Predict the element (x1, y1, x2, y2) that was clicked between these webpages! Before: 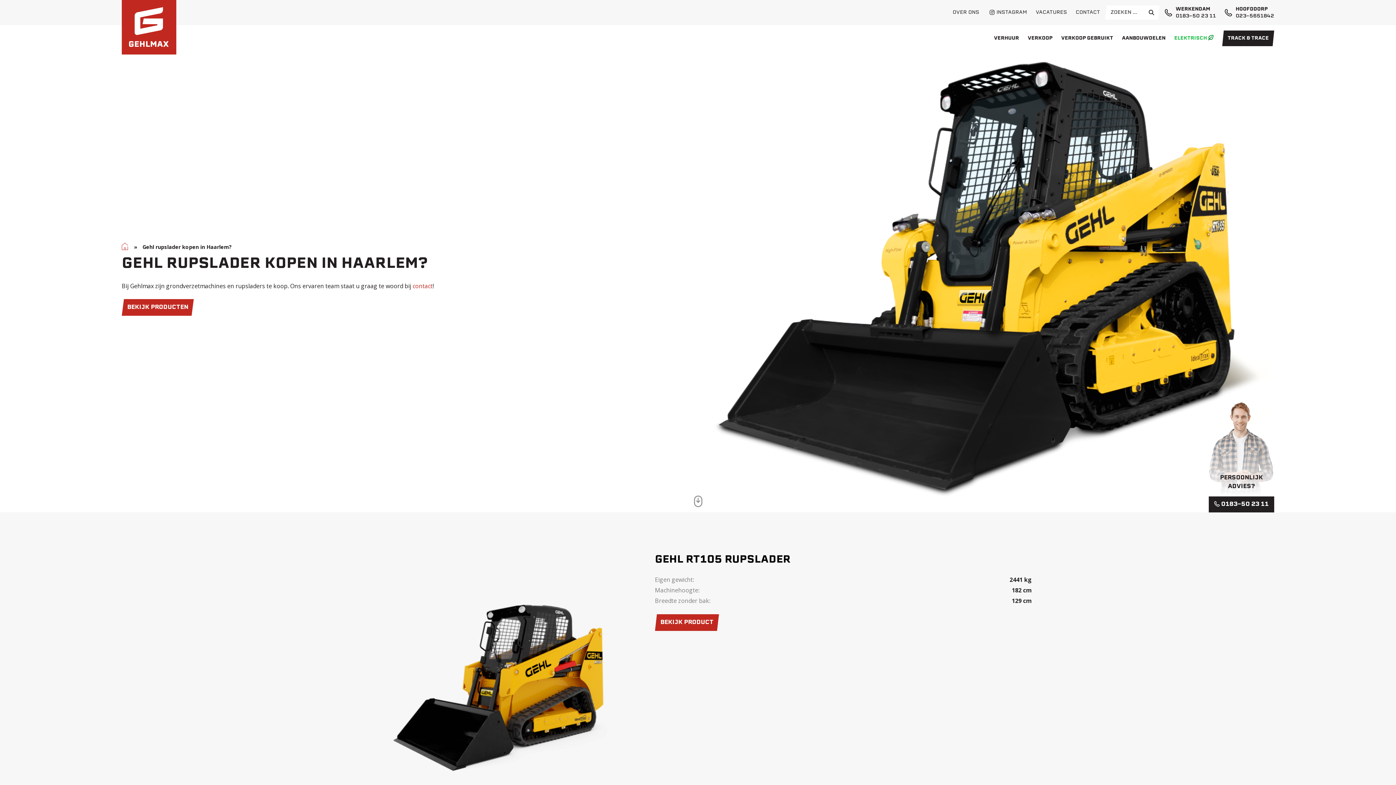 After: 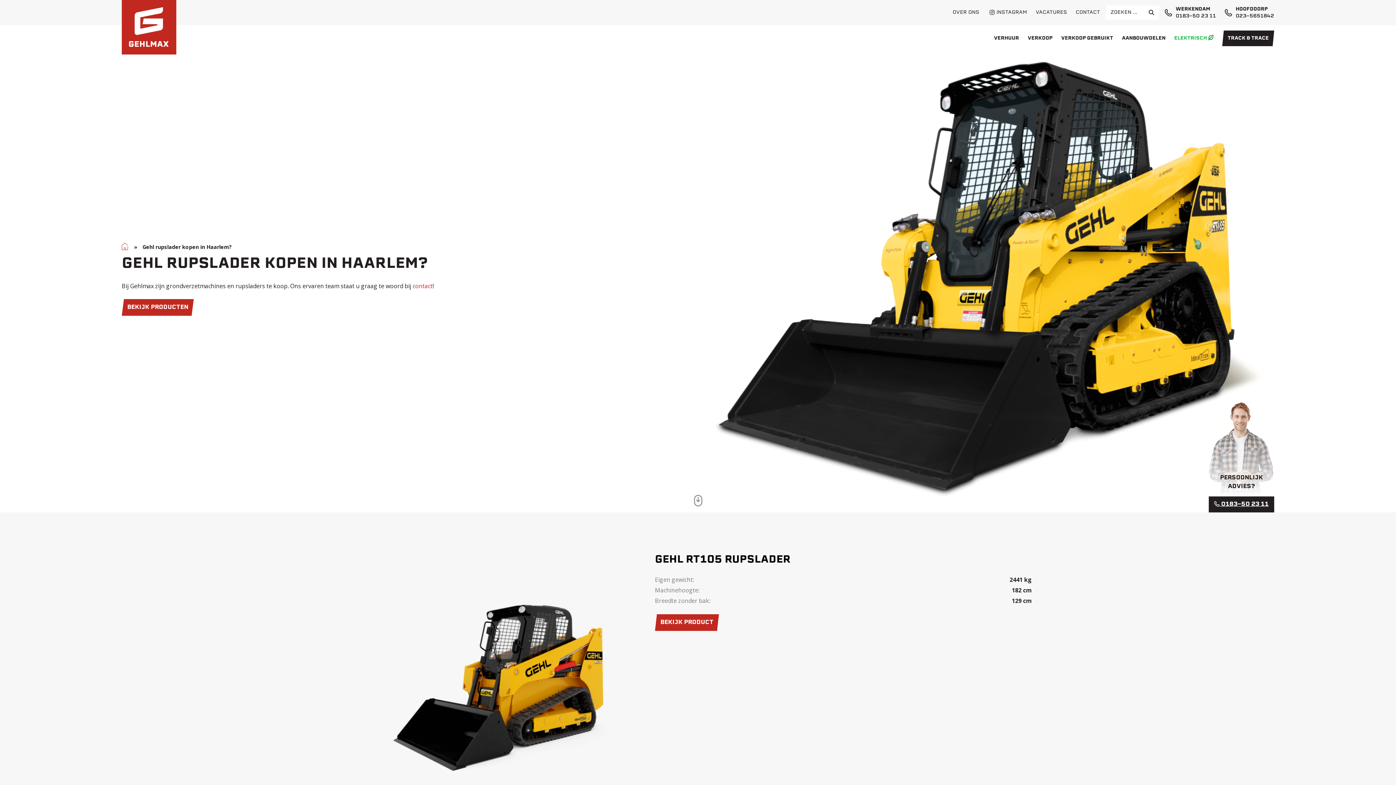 Action: label:  0183-50 23 11 bbox: (1214, 501, 1269, 507)